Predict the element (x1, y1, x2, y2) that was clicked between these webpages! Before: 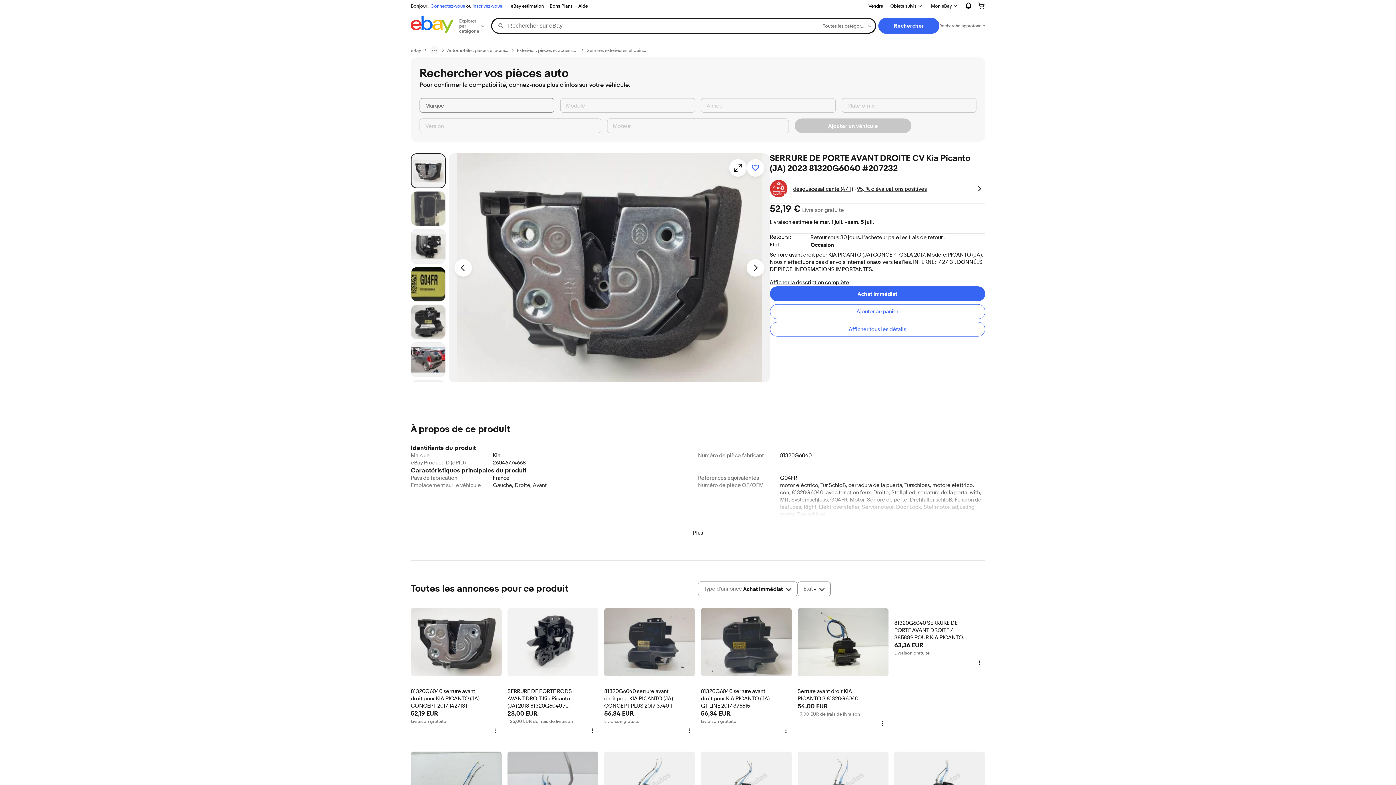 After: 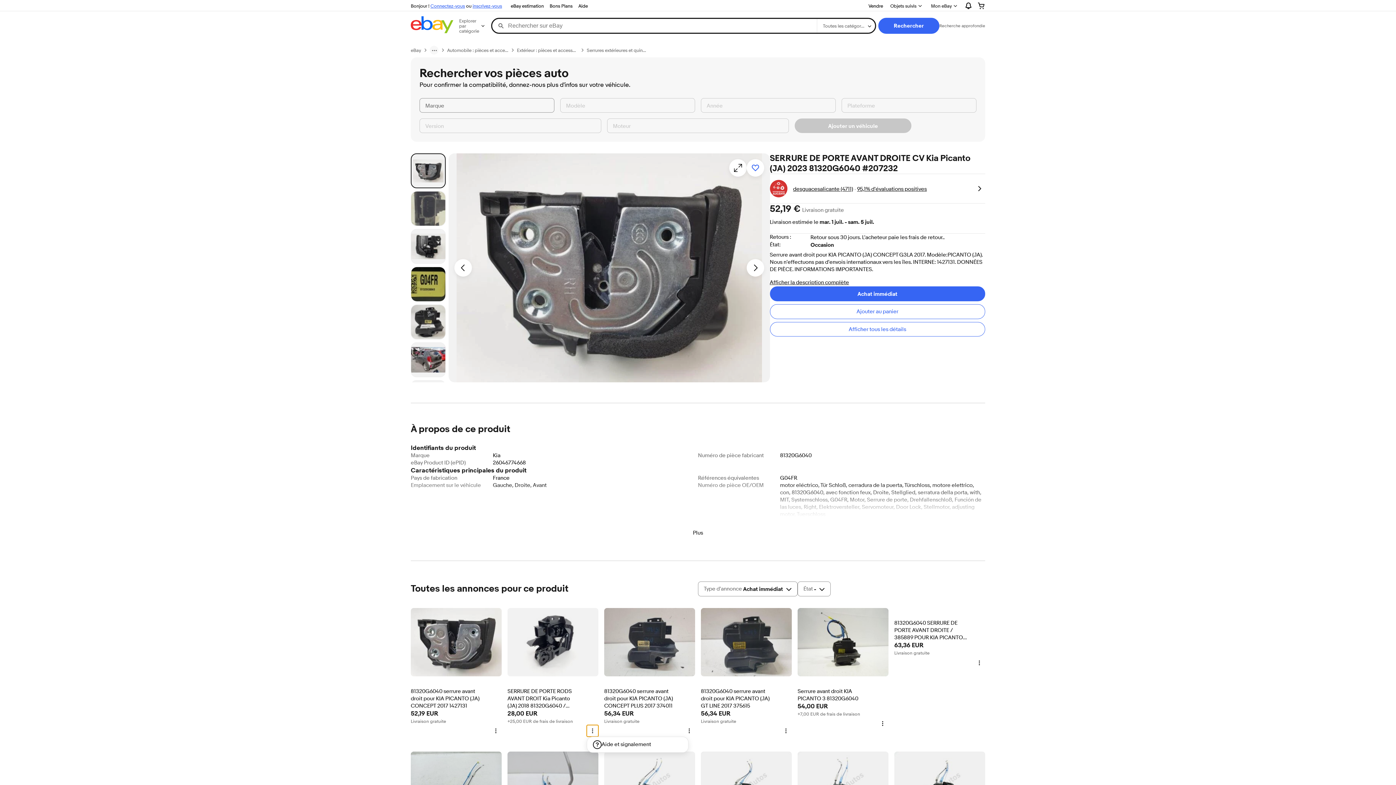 Action: bbox: (586, 725, 598, 737) label: Plus d'options